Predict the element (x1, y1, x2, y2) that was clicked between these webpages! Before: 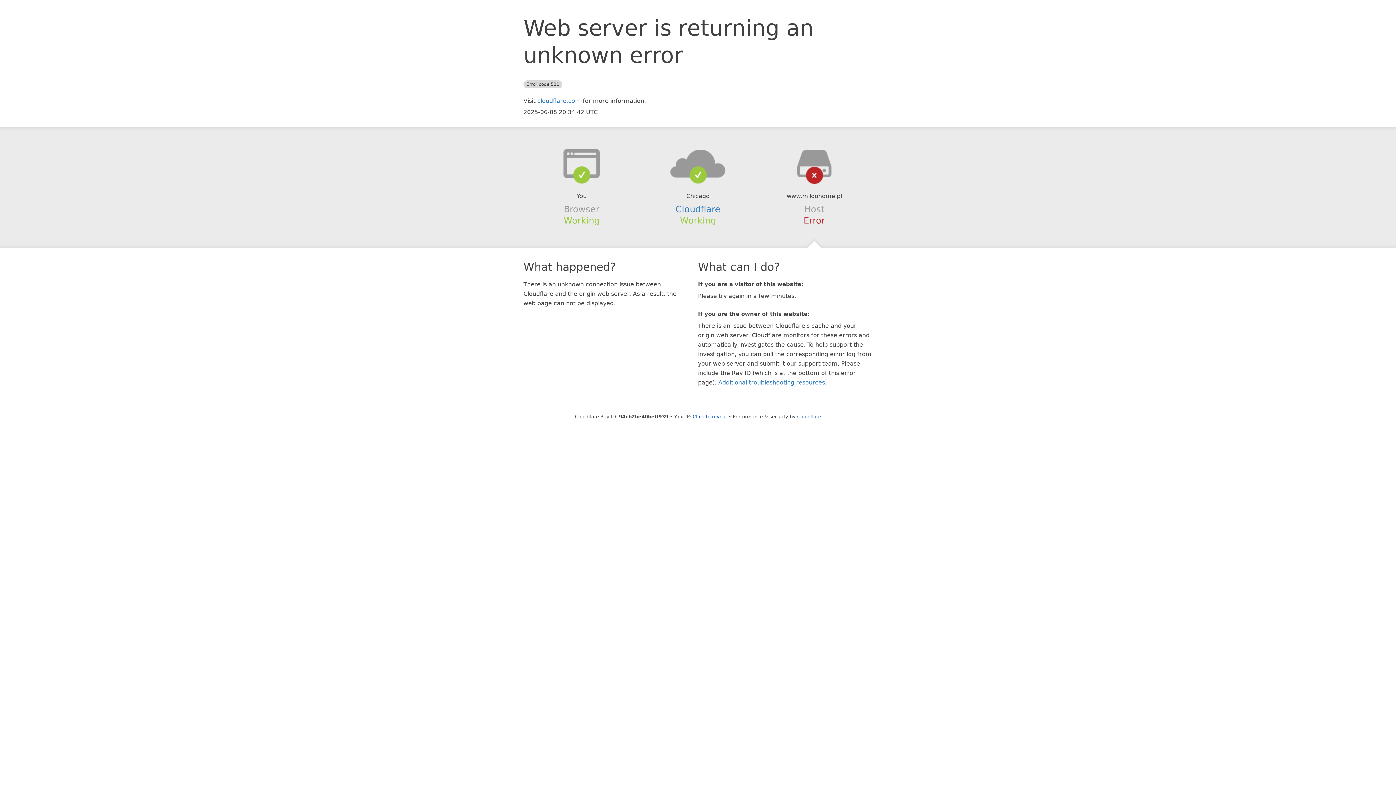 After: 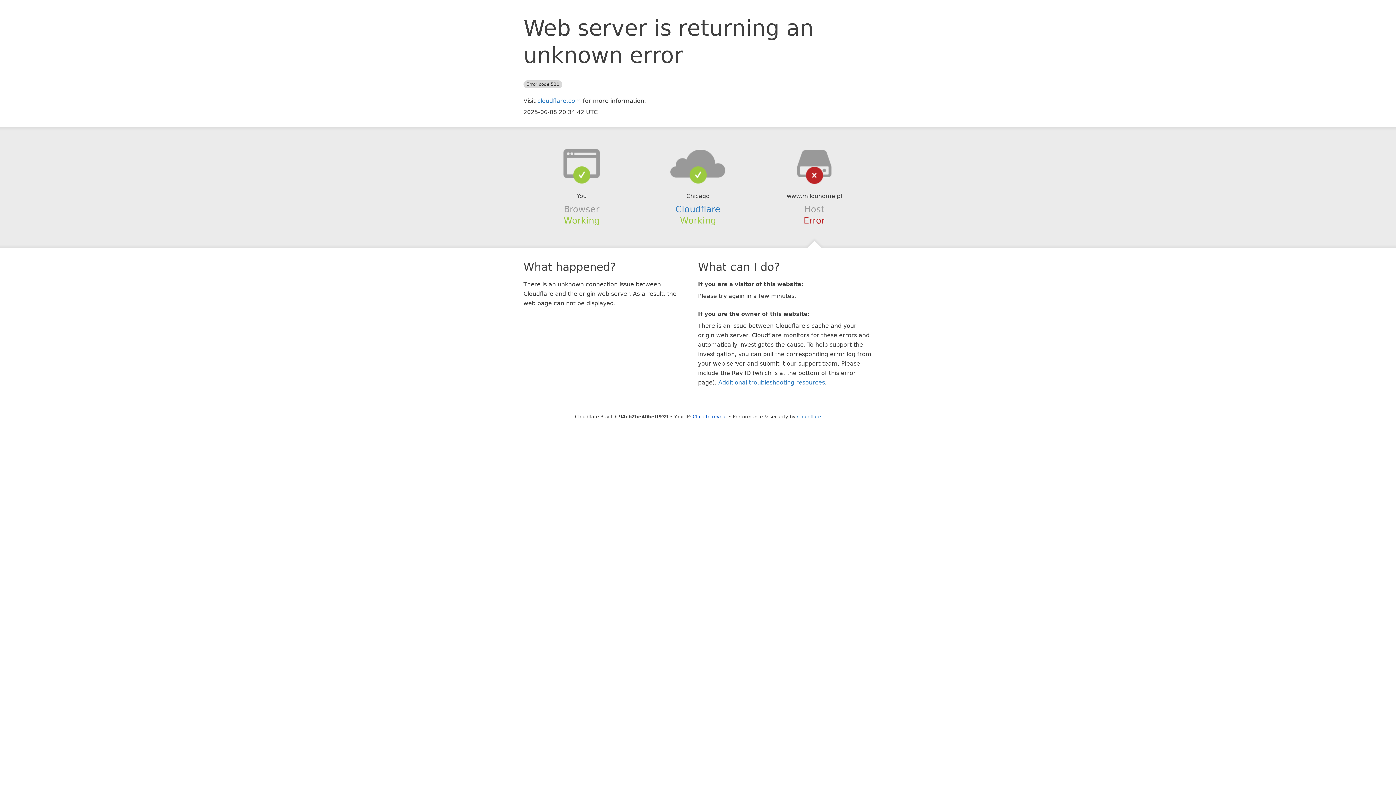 Action: bbox: (639, 148, 756, 178)